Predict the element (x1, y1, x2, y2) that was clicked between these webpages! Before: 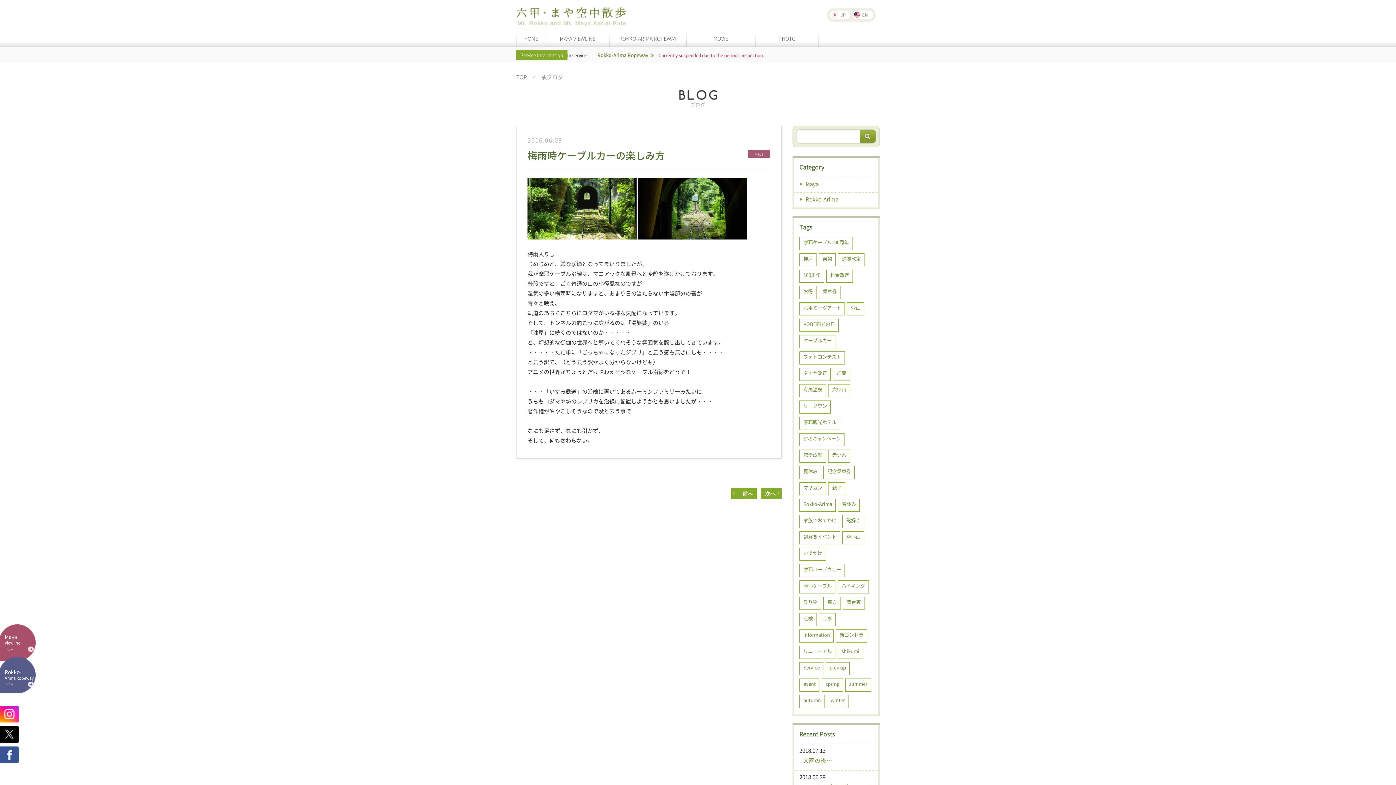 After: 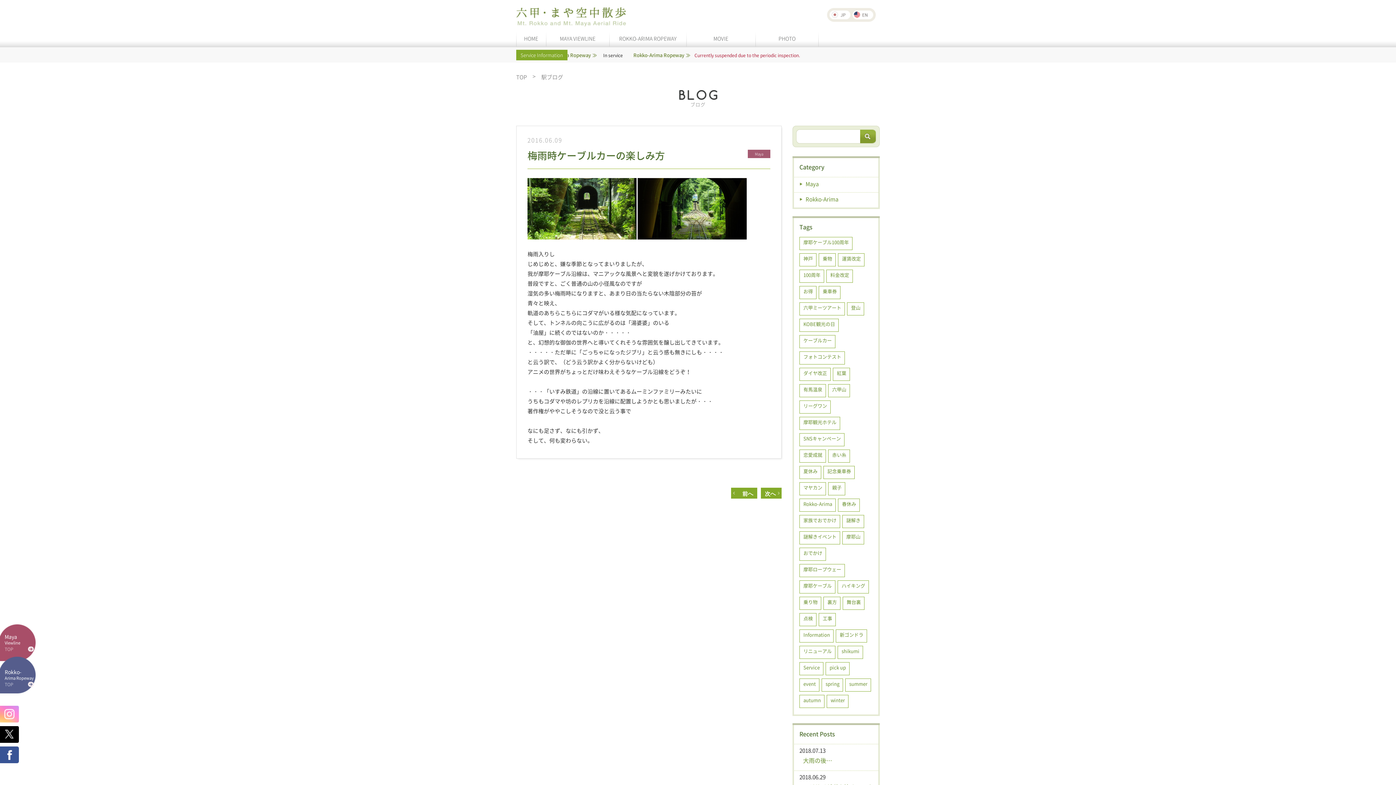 Action: bbox: (0, 706, 18, 722)